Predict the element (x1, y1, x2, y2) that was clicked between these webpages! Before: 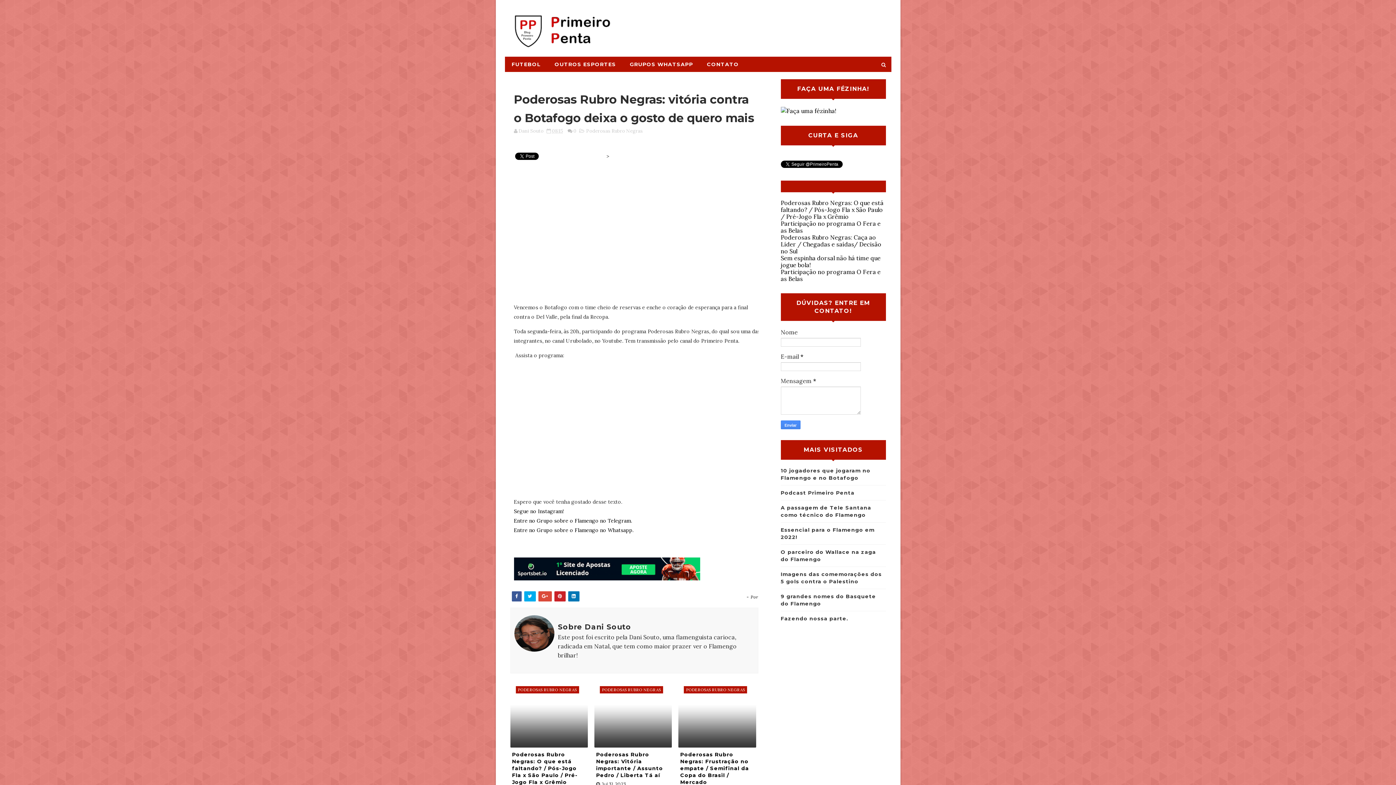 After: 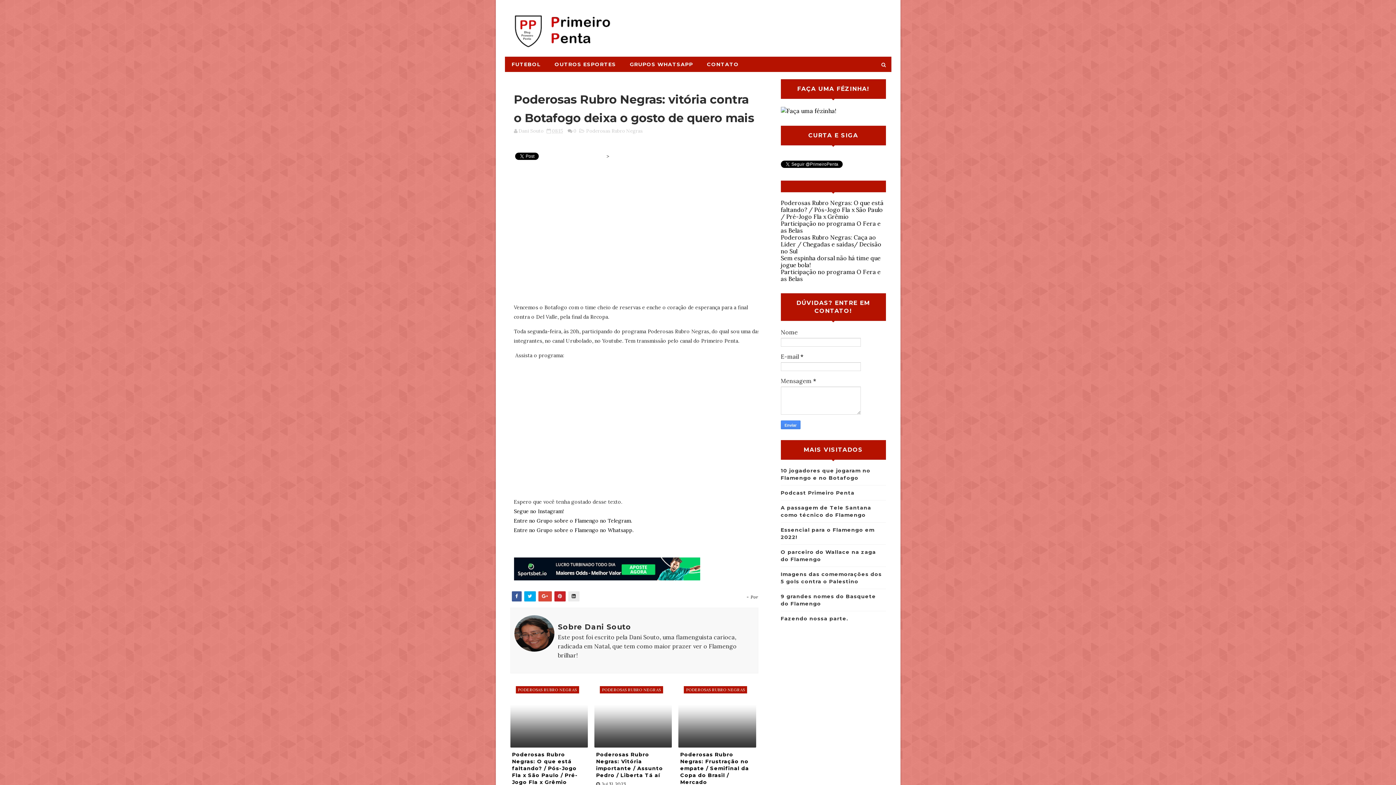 Action: bbox: (568, 591, 579, 601)